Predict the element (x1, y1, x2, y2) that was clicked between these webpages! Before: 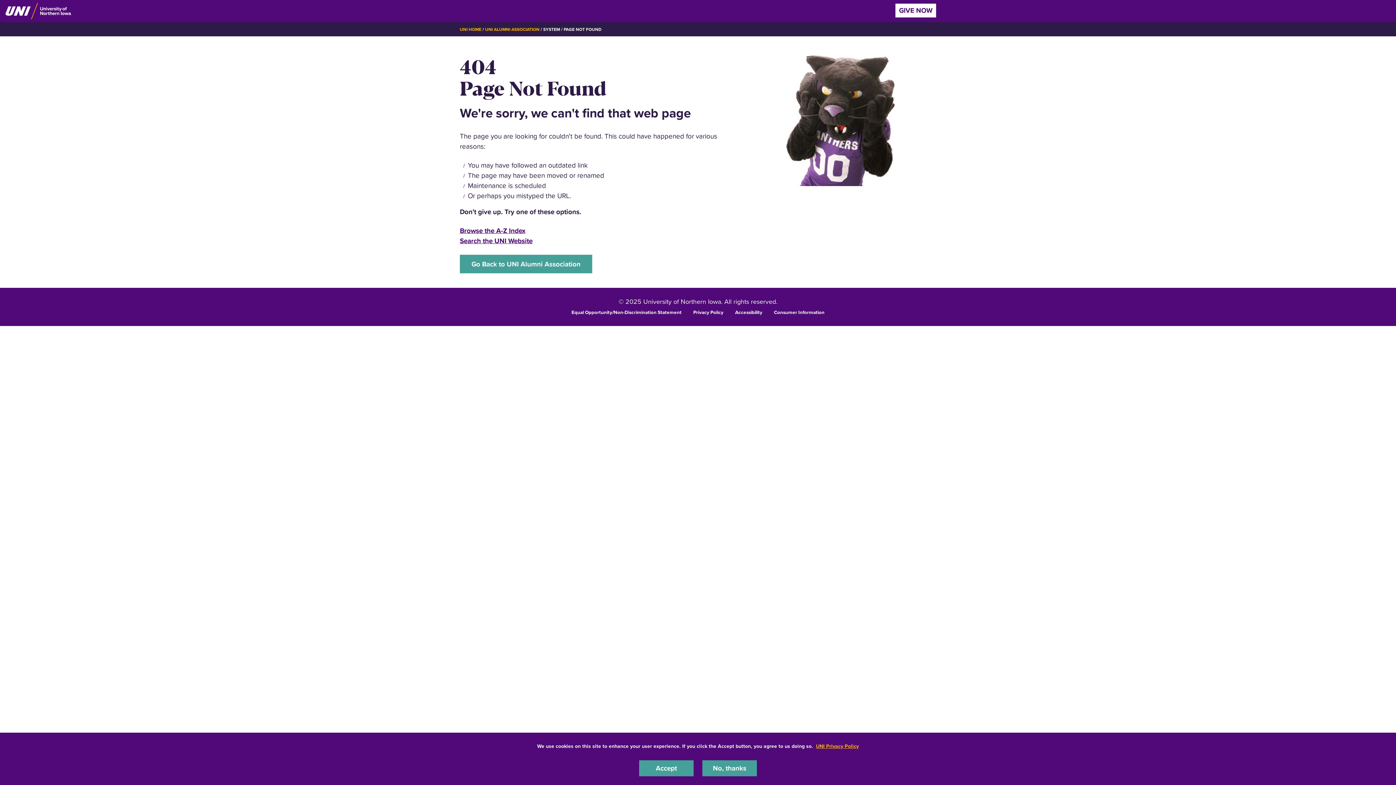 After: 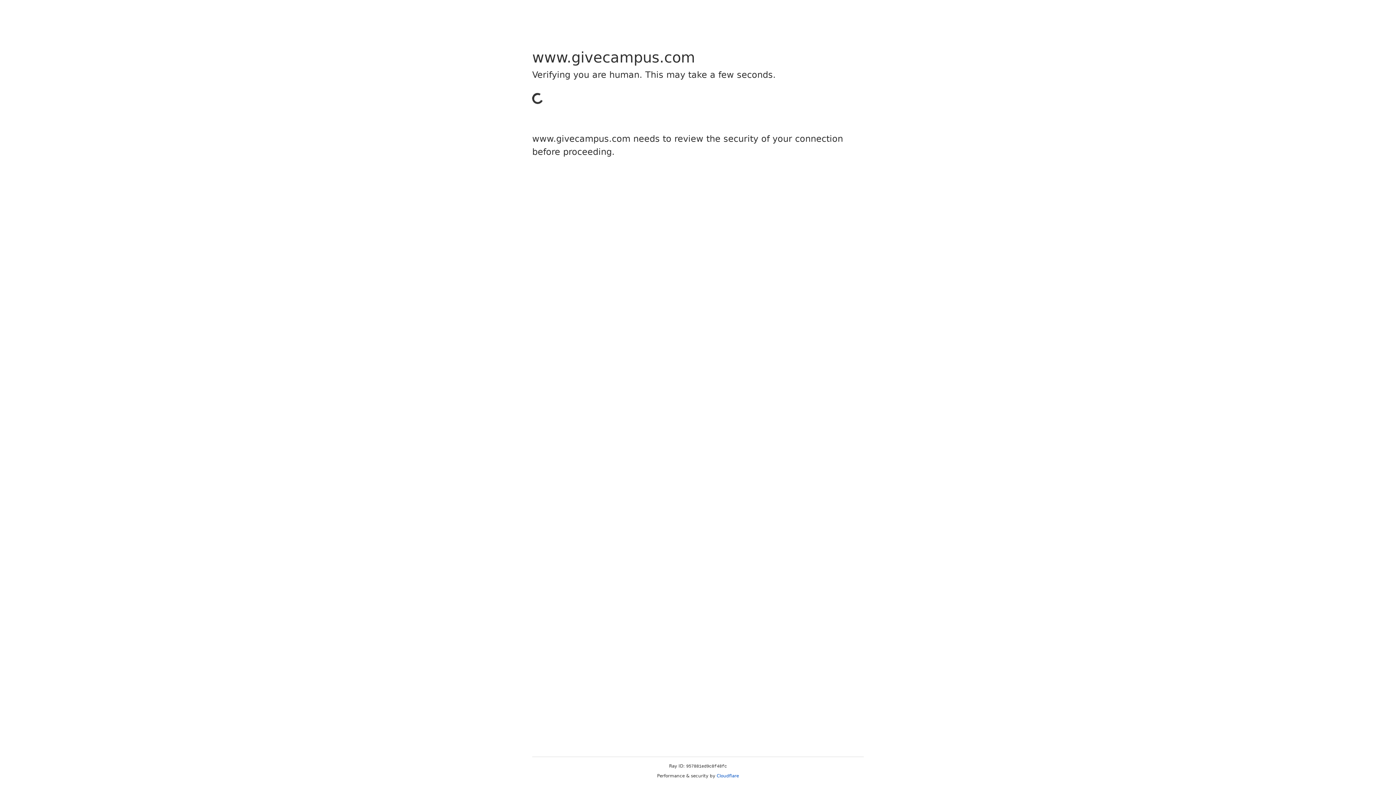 Action: label: GIVE NOW bbox: (895, 3, 936, 17)